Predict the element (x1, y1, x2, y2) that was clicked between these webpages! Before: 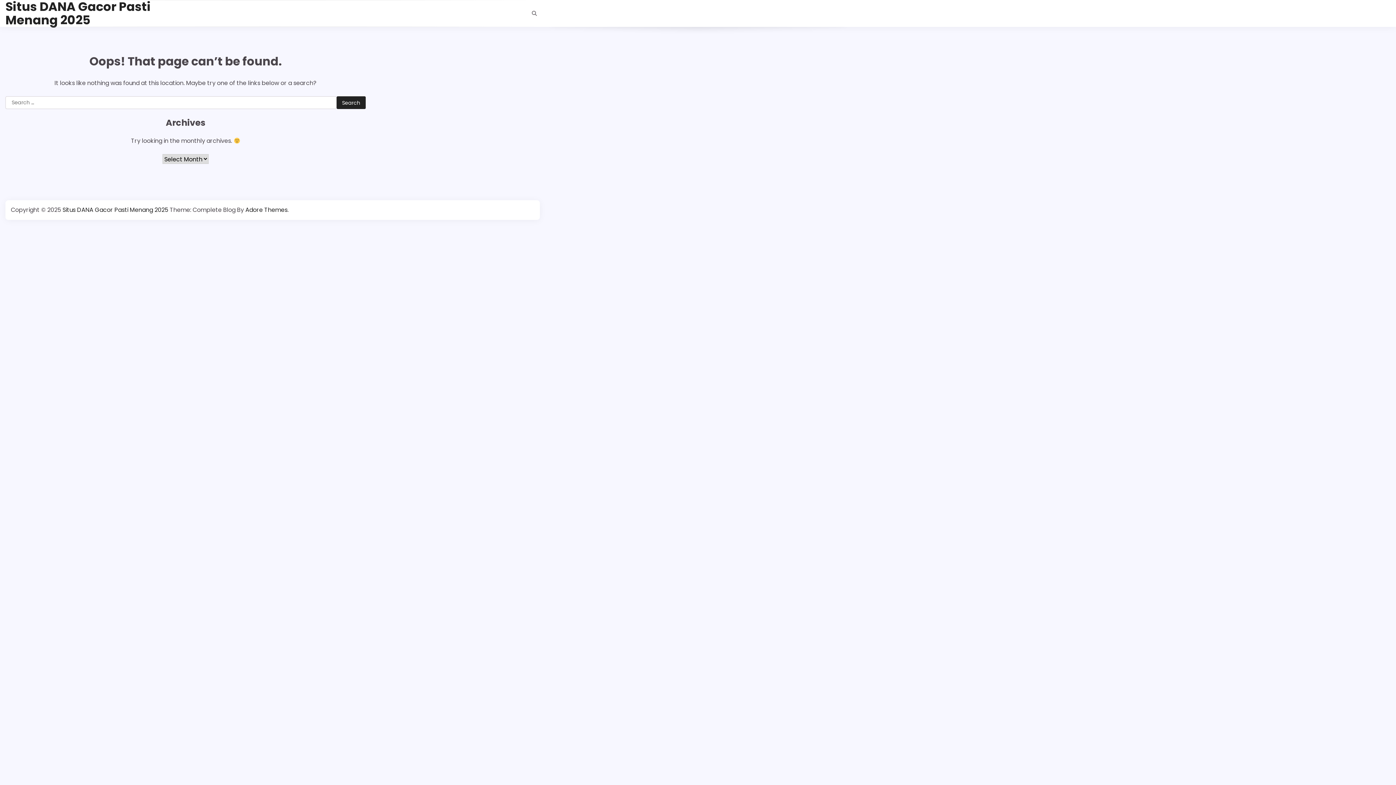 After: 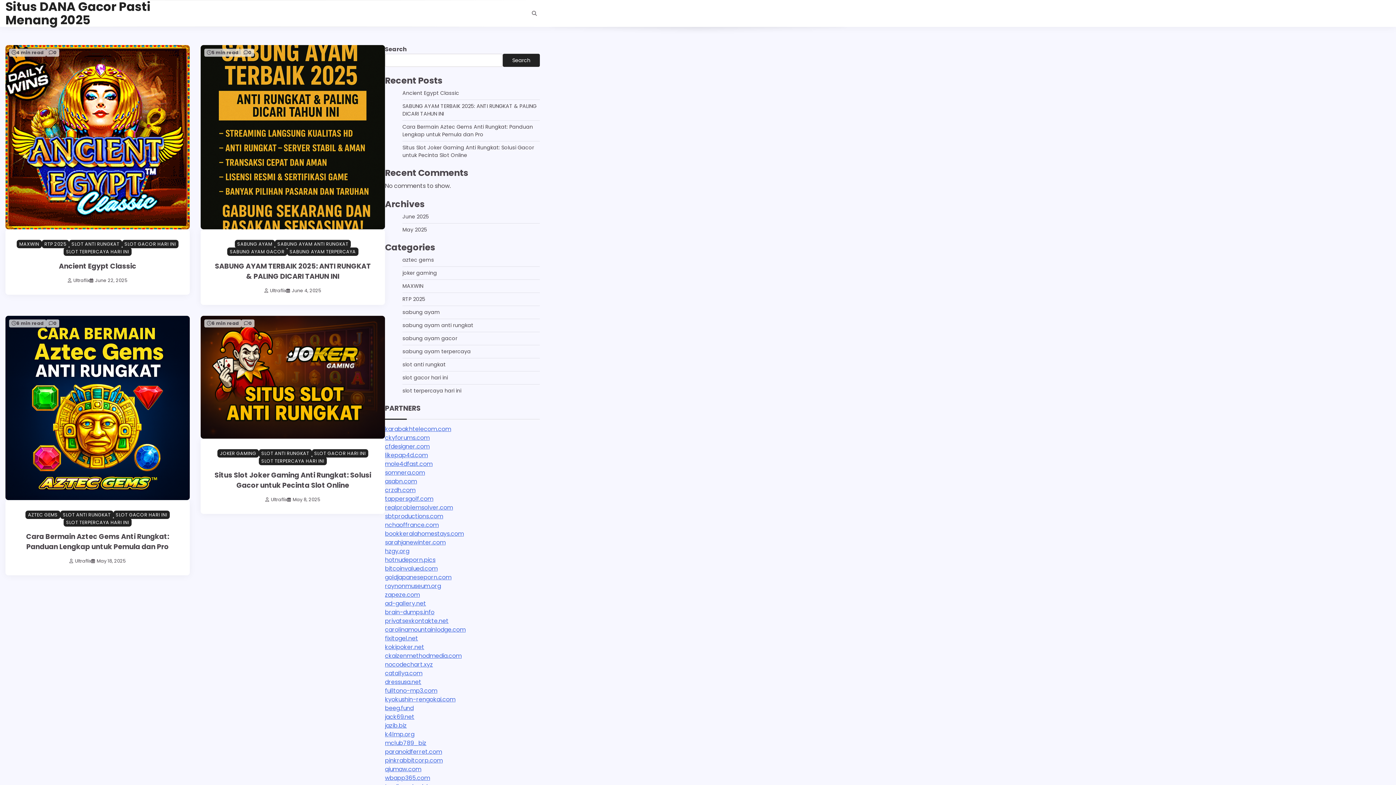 Action: bbox: (62, 205, 168, 214) label: Situs DANA Gacor Pasti Menang 2025